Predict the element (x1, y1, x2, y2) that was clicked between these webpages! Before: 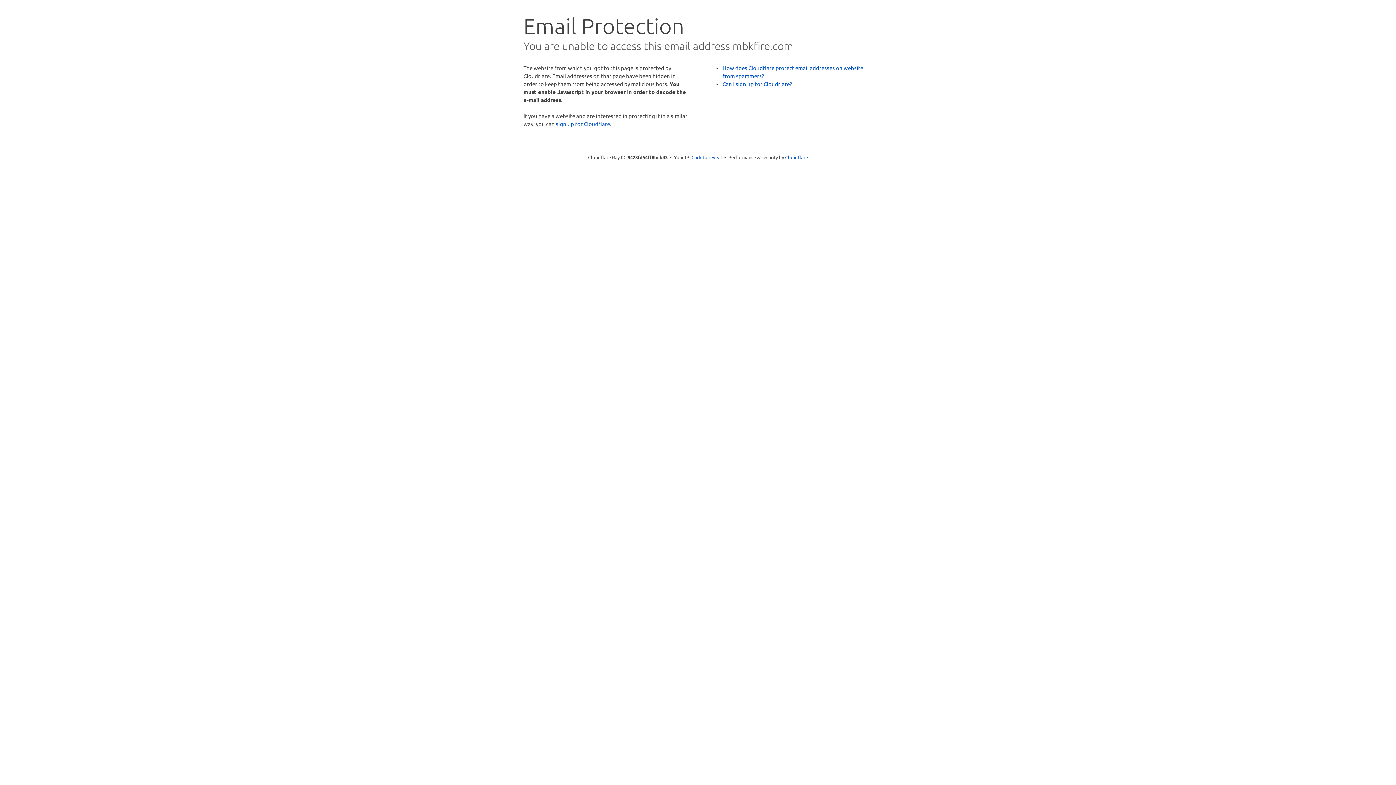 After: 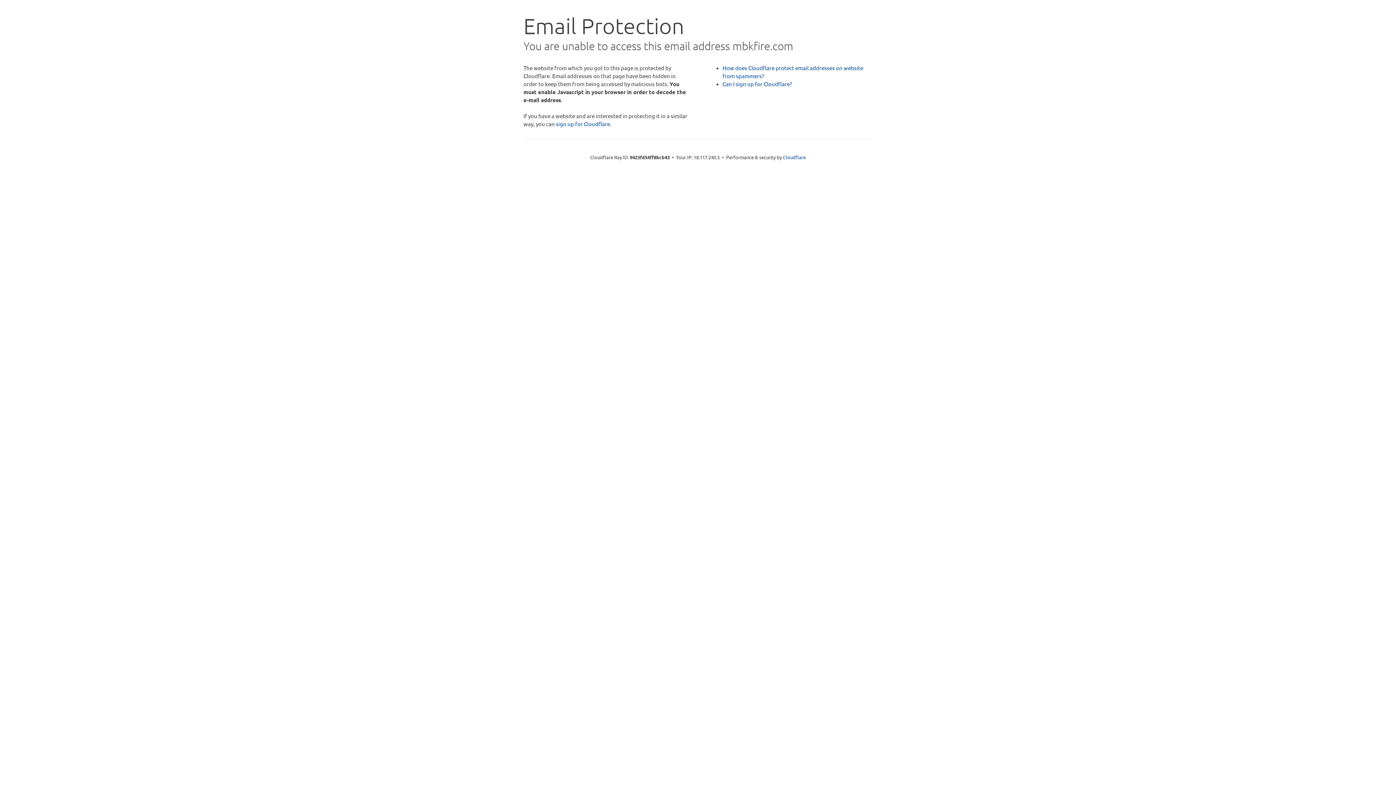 Action: bbox: (691, 153, 722, 160) label: Click to reveal